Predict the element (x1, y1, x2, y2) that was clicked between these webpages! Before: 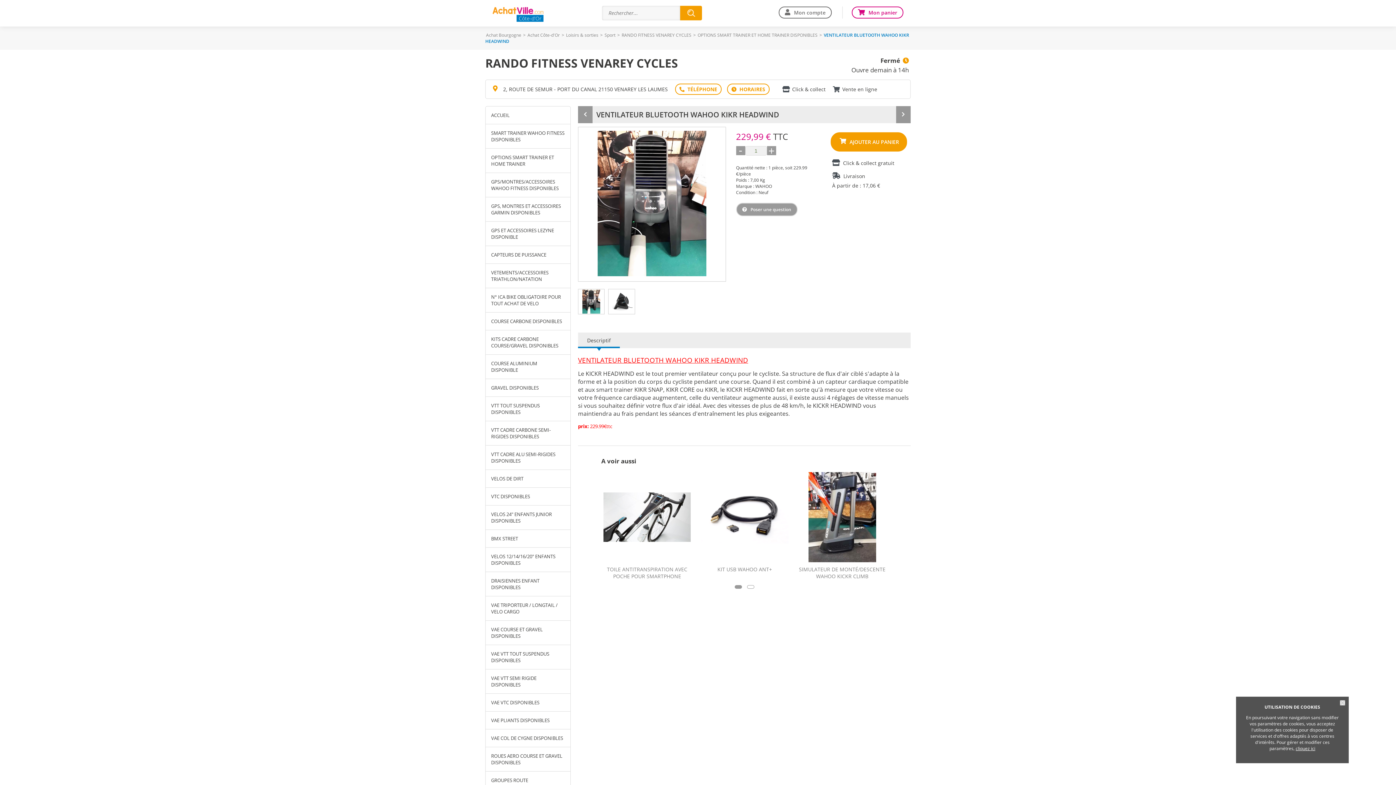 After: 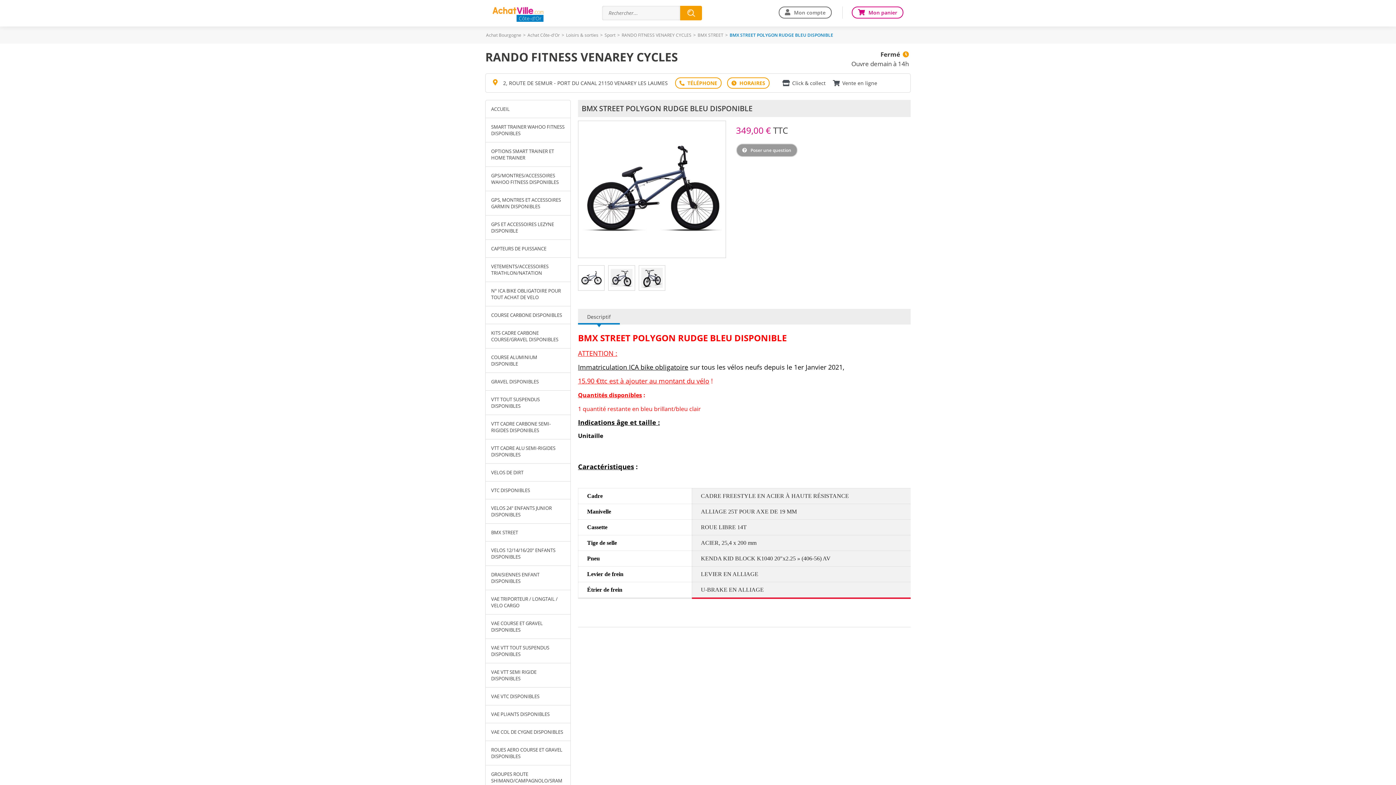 Action: bbox: (485, 530, 570, 547) label: BMX STREET